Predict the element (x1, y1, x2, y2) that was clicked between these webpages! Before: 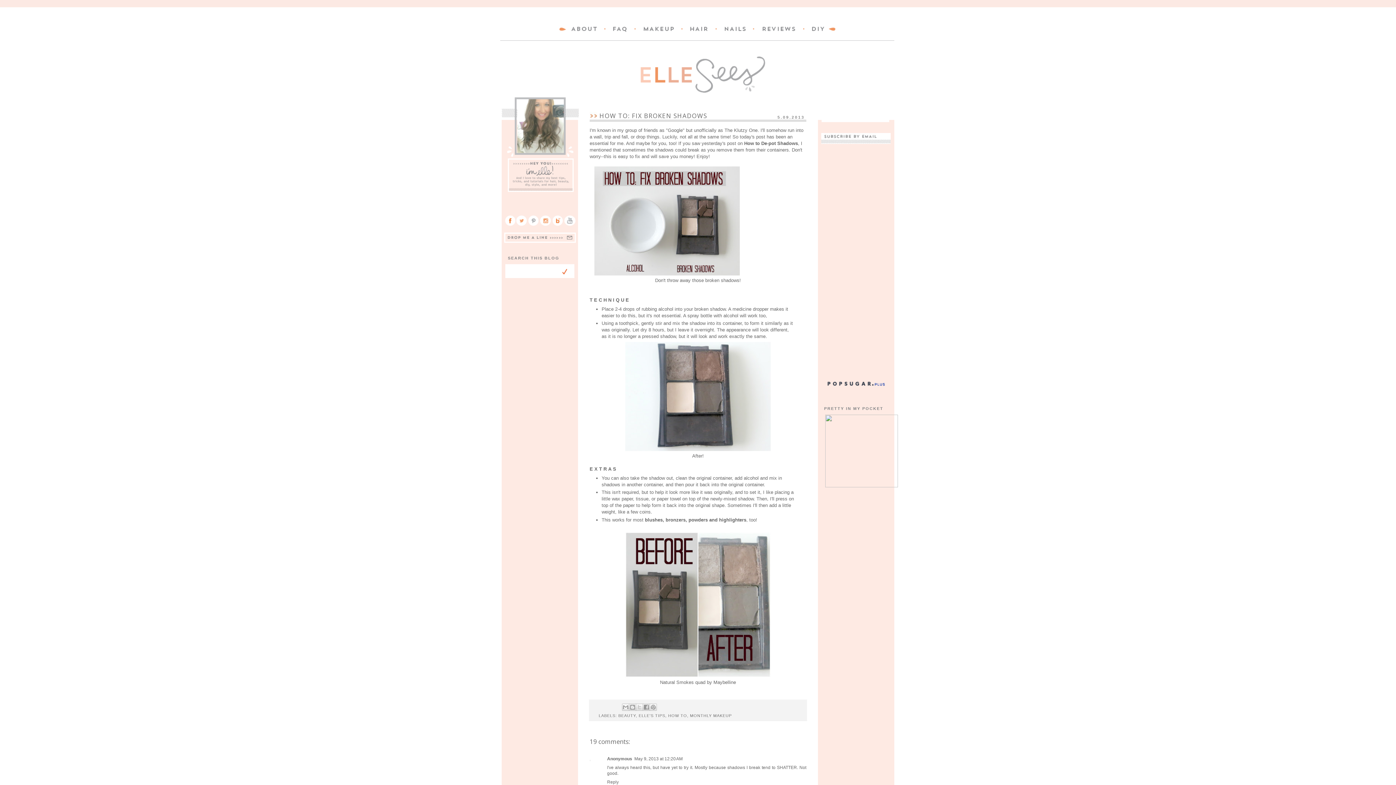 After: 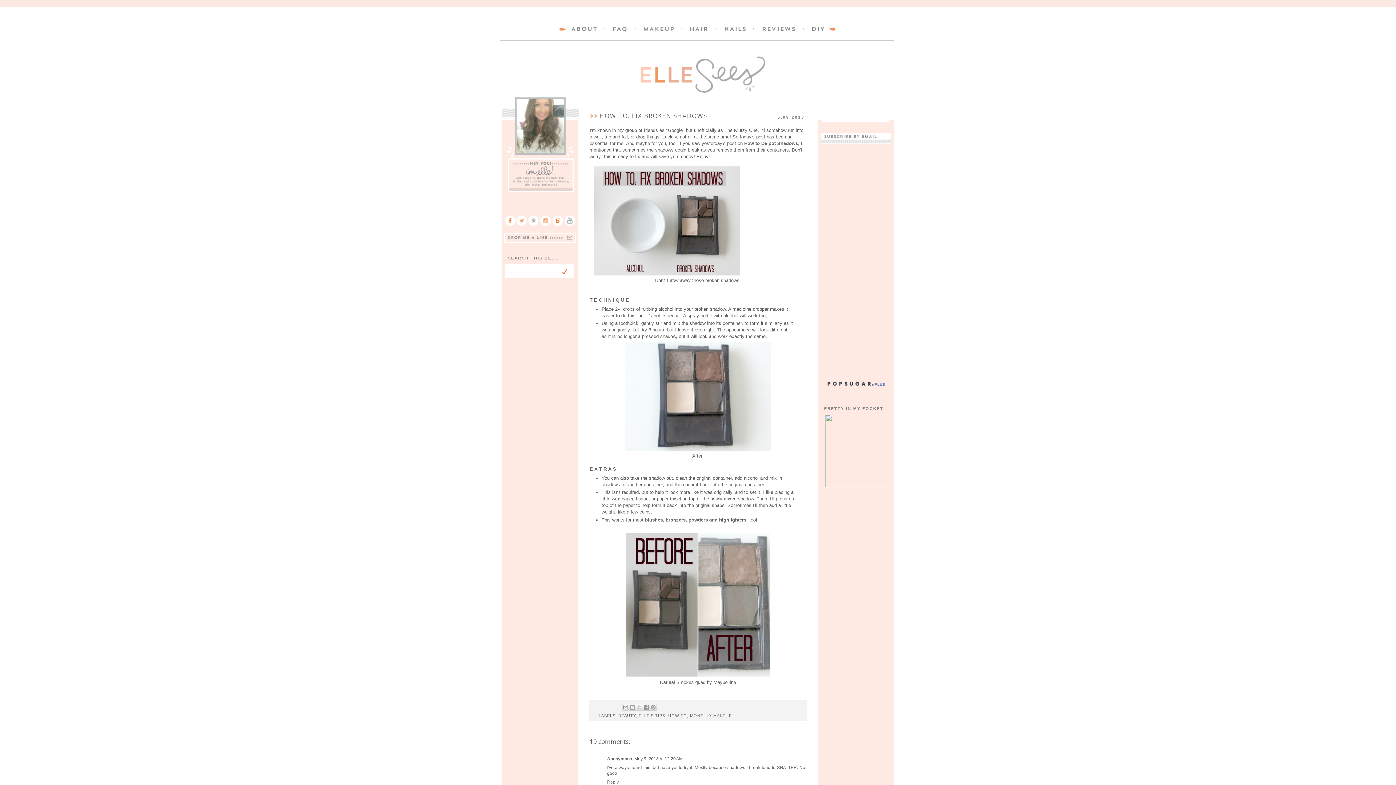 Action: bbox: (552, 222, 564, 228)